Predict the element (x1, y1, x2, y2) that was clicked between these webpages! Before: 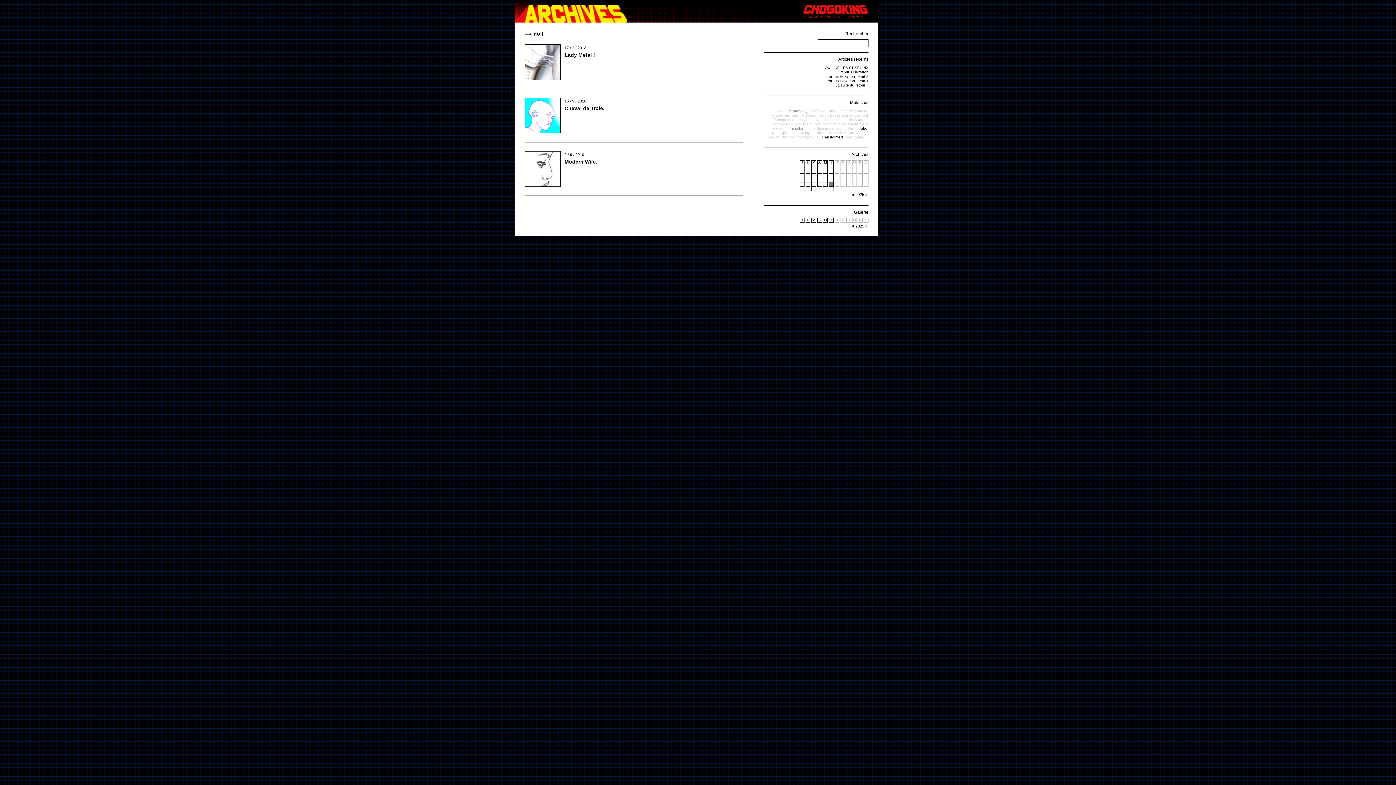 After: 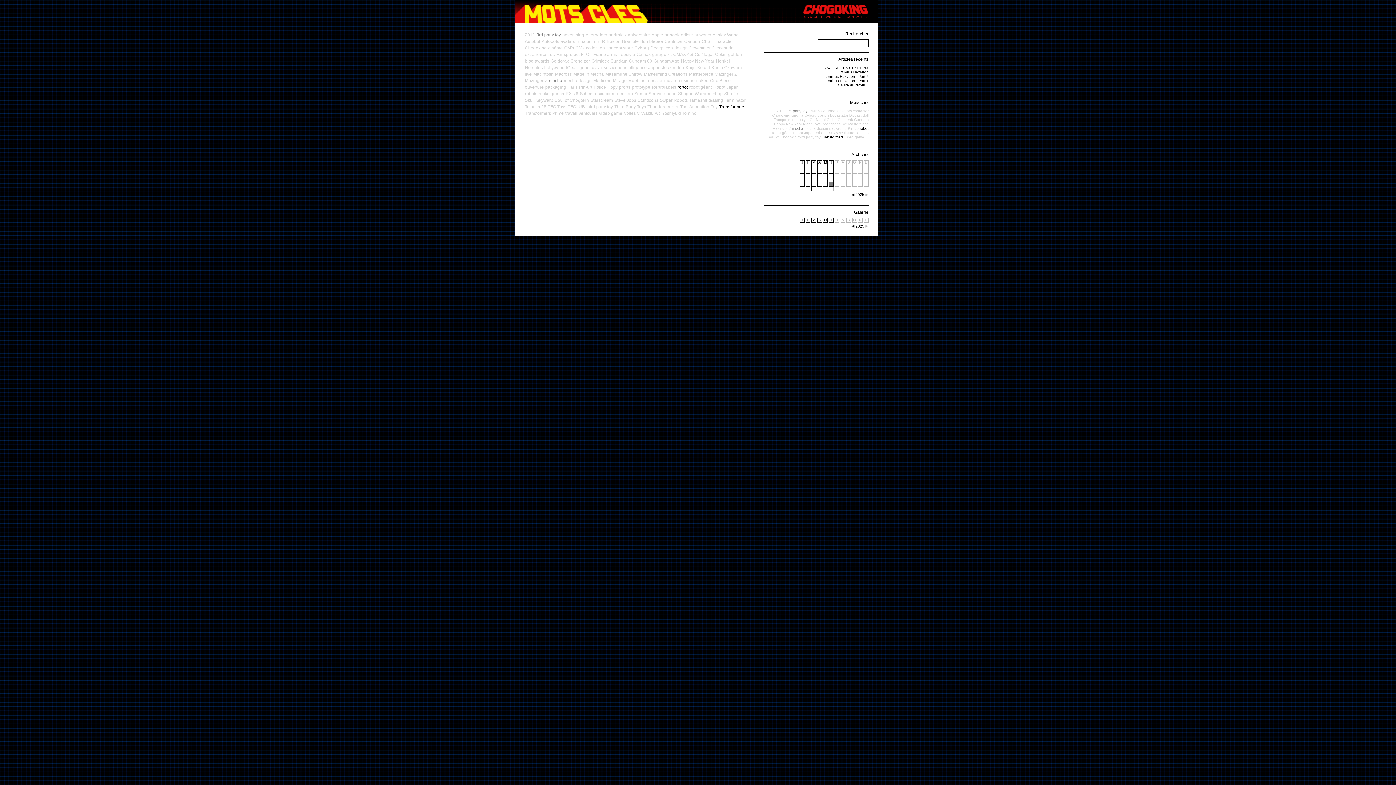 Action: bbox: (865, 135, 868, 139) label: ...